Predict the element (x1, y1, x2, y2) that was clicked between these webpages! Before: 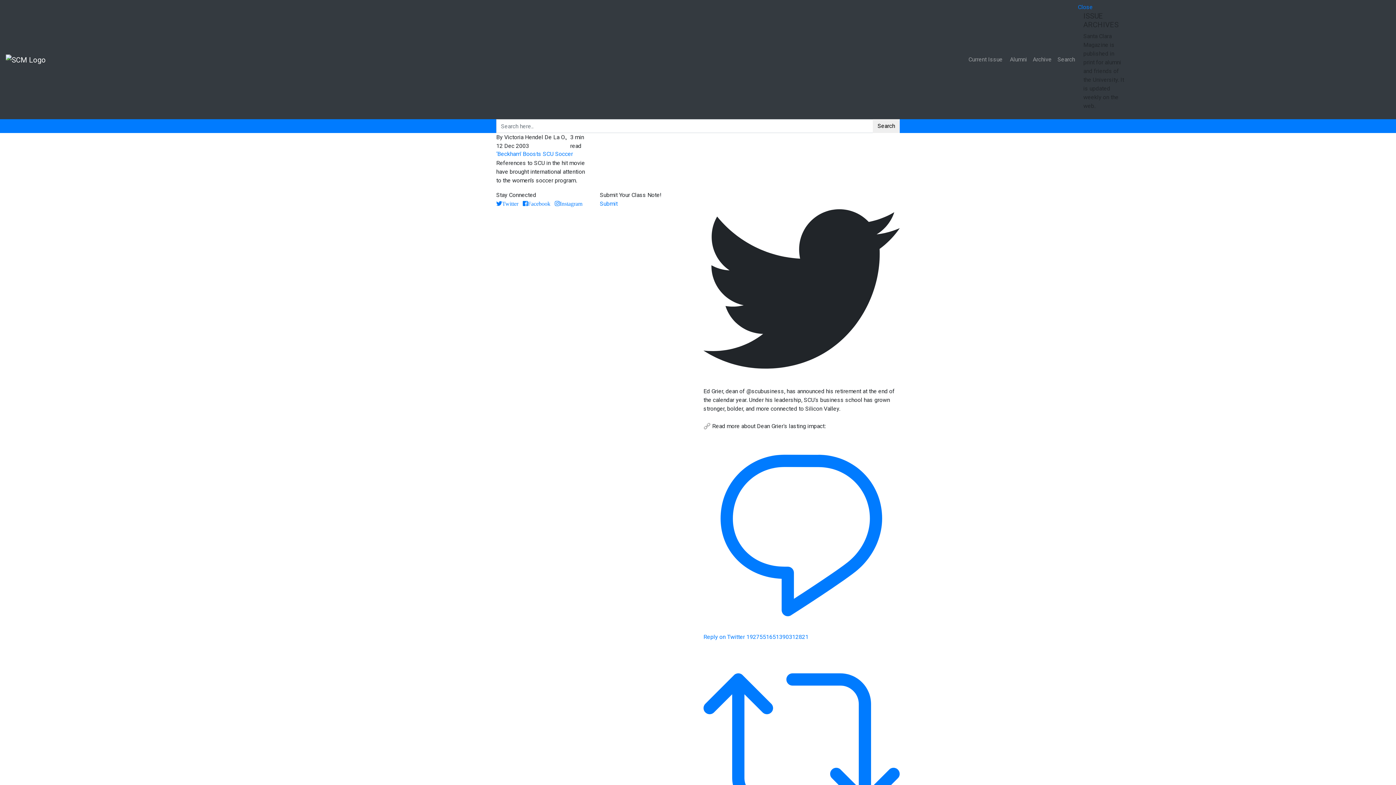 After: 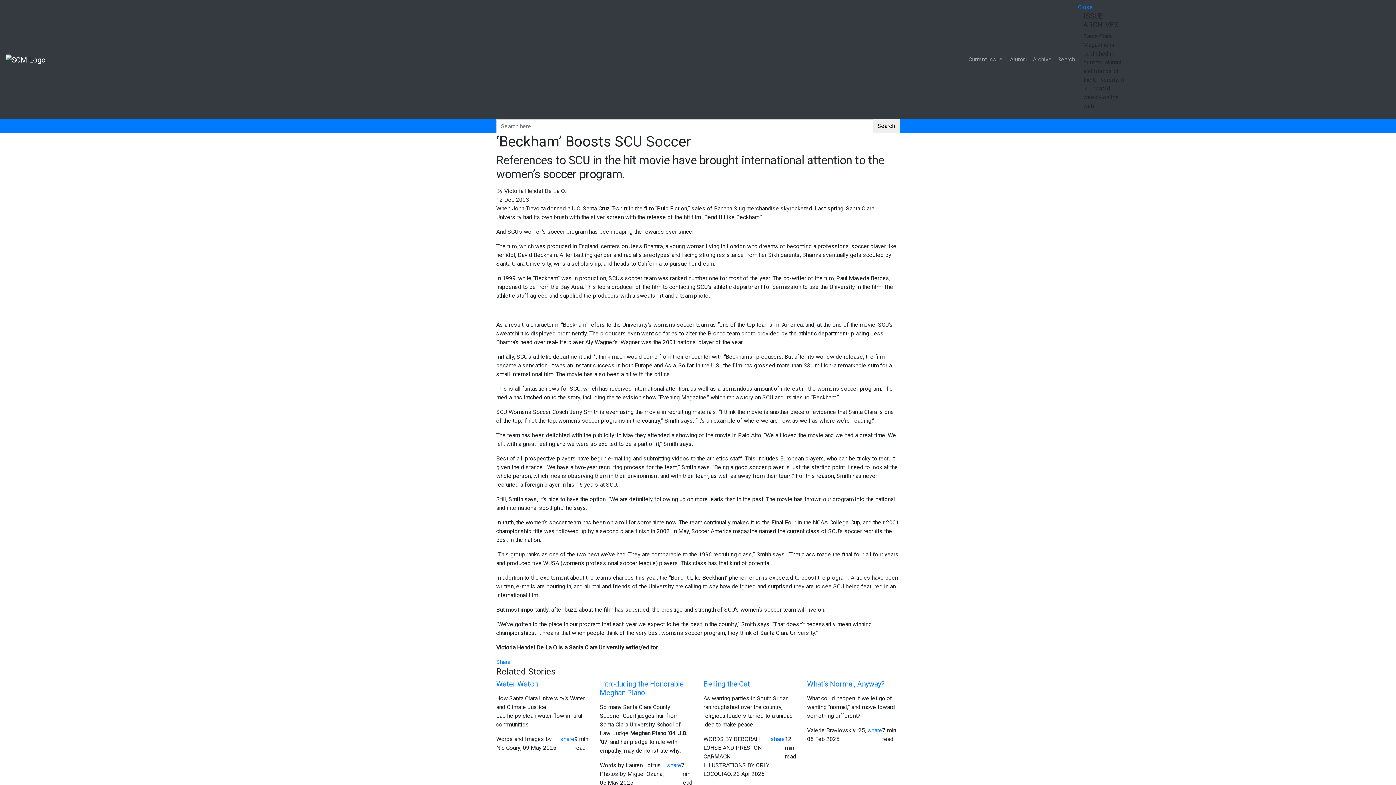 Action: label: ‘Beckham’ Boosts SCU Soccer bbox: (496, 150, 573, 157)